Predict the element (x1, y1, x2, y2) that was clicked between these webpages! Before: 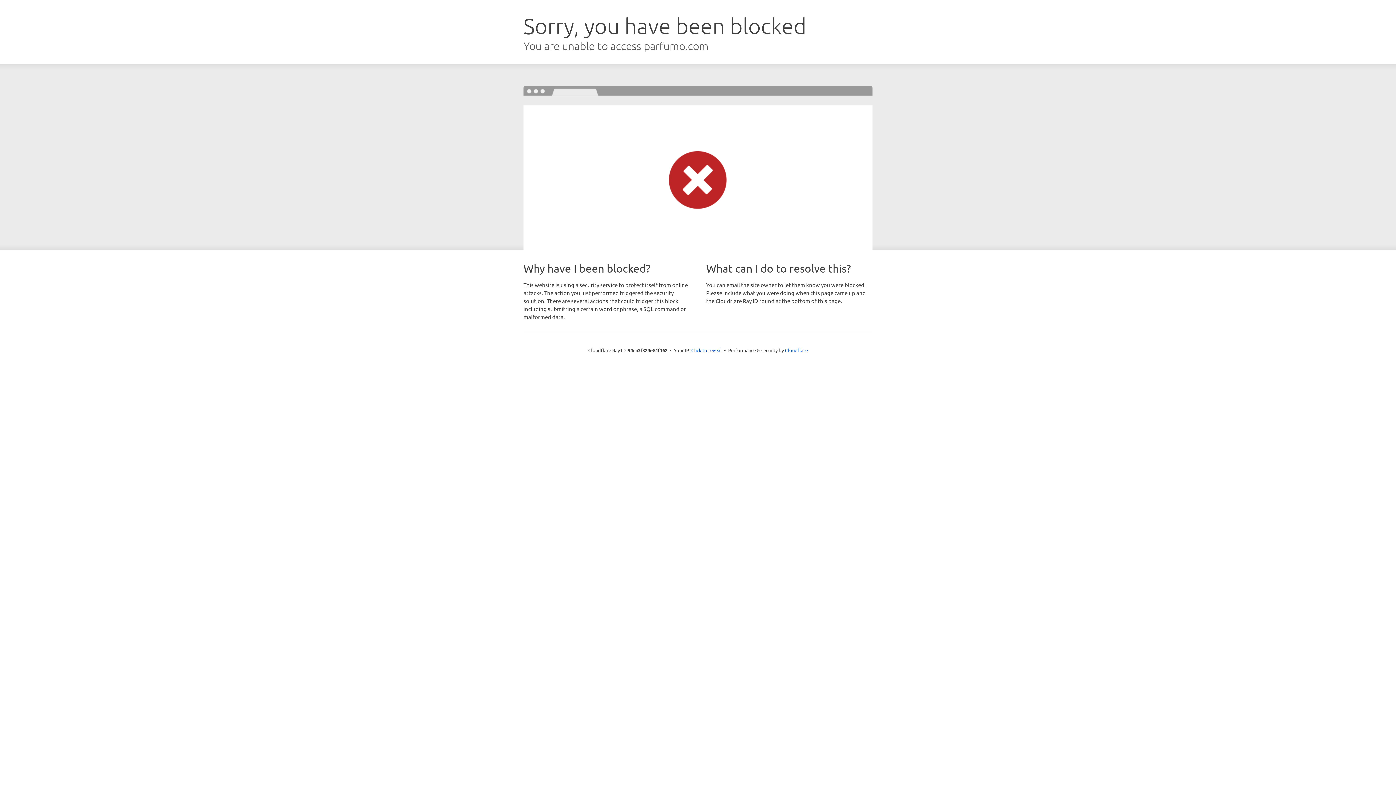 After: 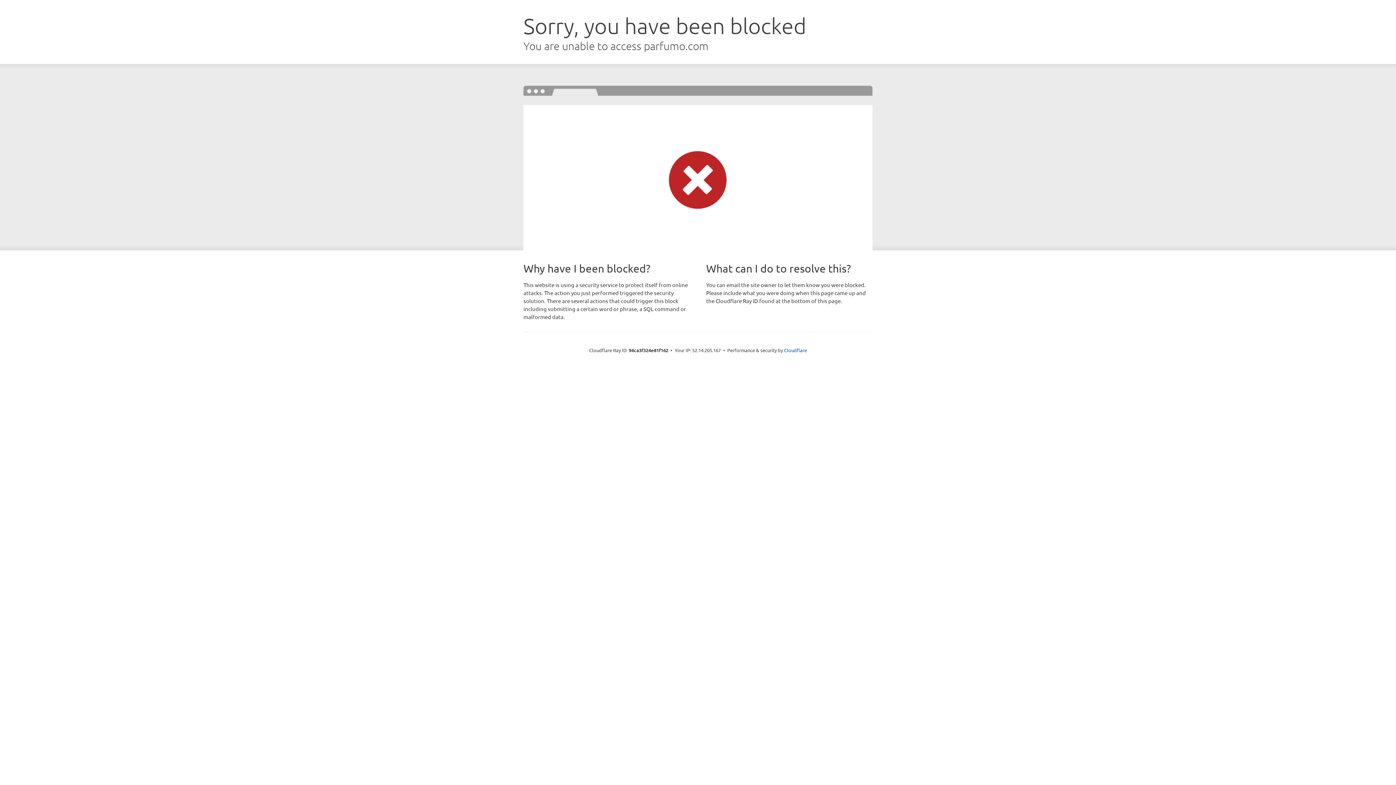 Action: bbox: (691, 346, 722, 353) label: Click to reveal